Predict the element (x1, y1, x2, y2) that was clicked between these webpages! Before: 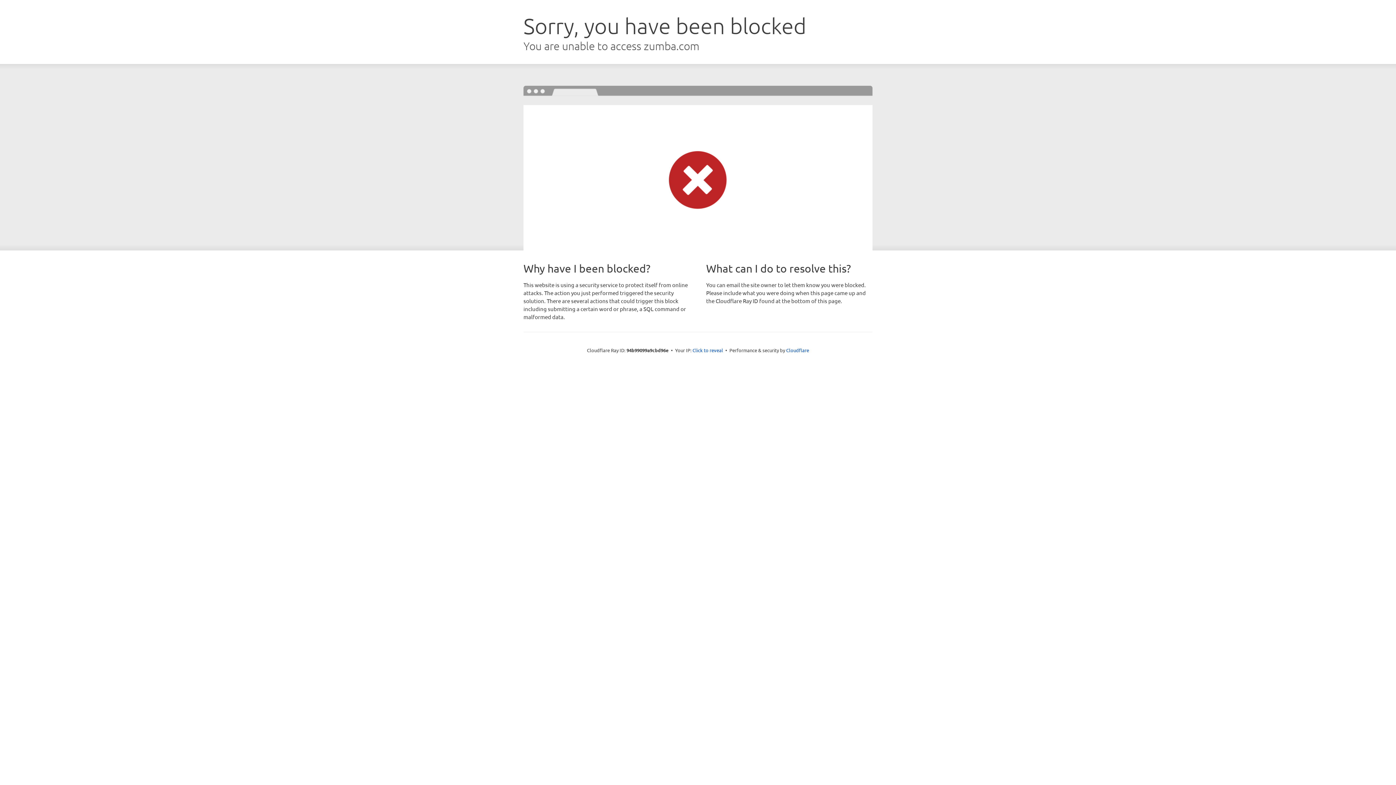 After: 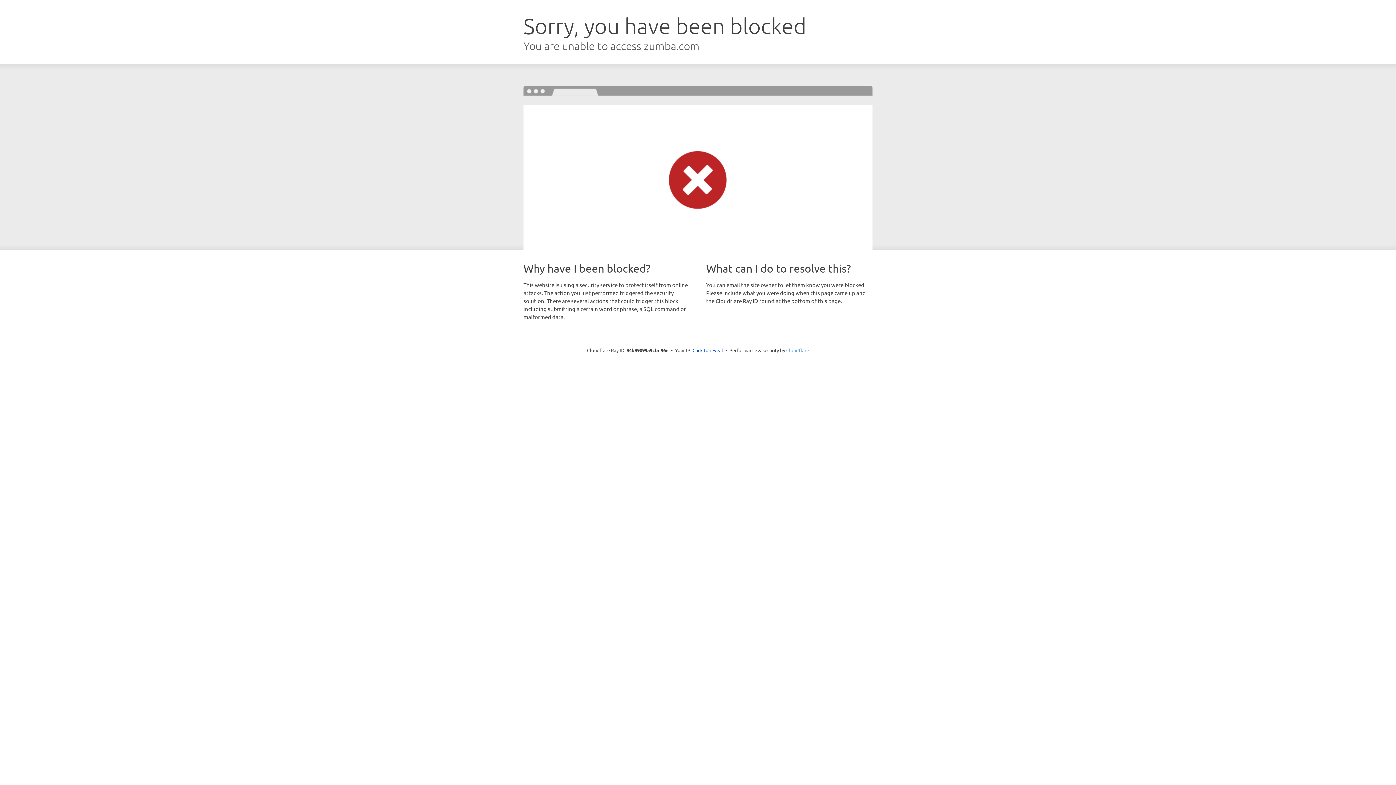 Action: bbox: (786, 347, 809, 353) label: Cloudflare